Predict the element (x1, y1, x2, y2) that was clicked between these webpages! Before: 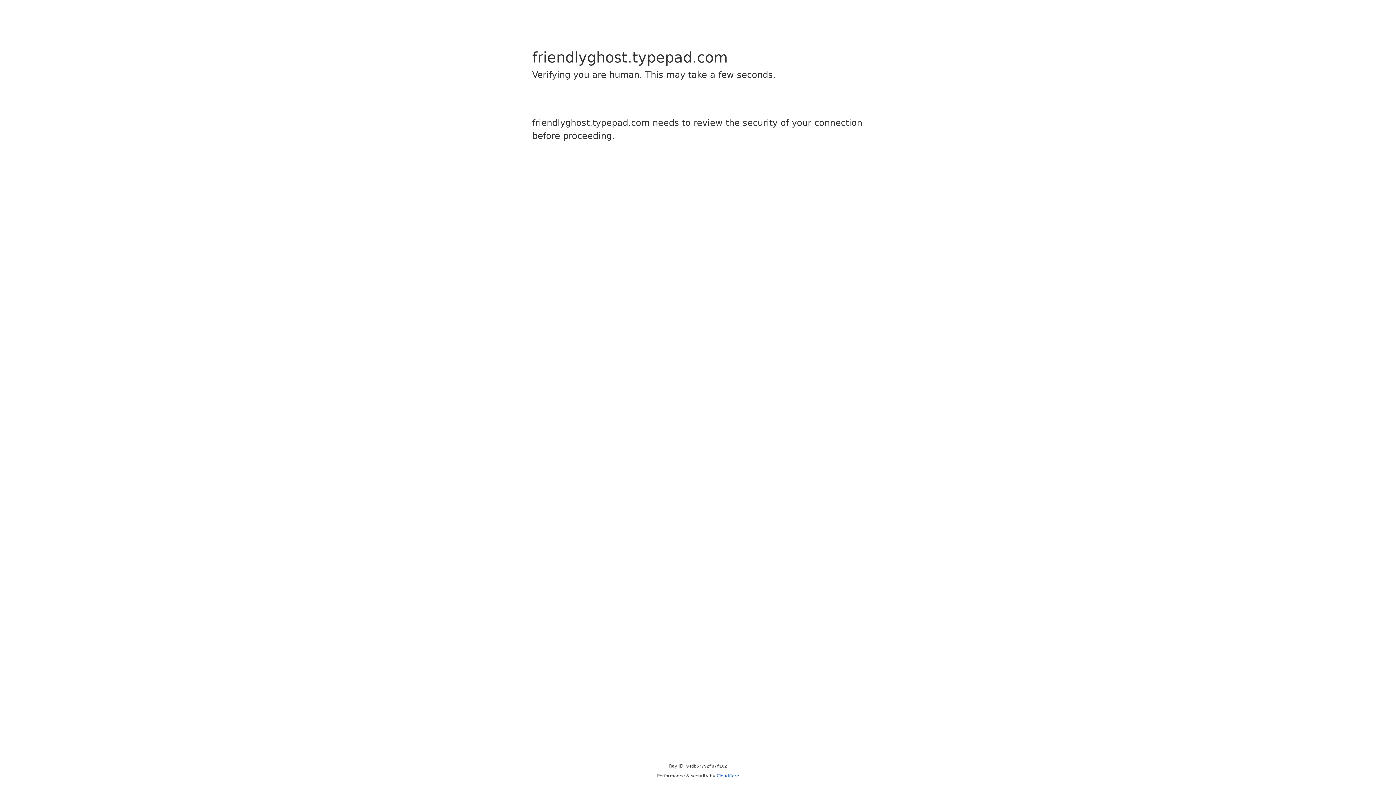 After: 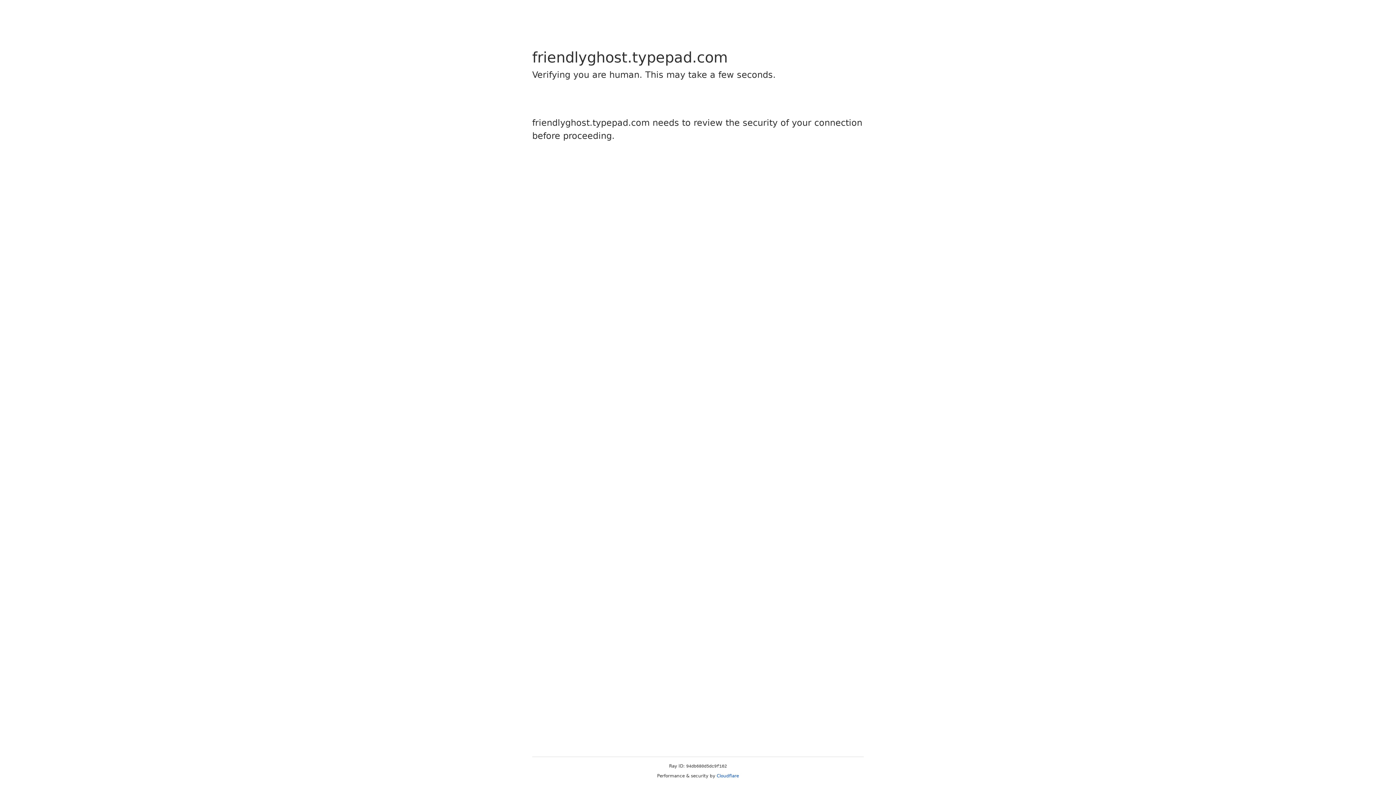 Action: label: Cloudflare bbox: (716, 773, 739, 778)